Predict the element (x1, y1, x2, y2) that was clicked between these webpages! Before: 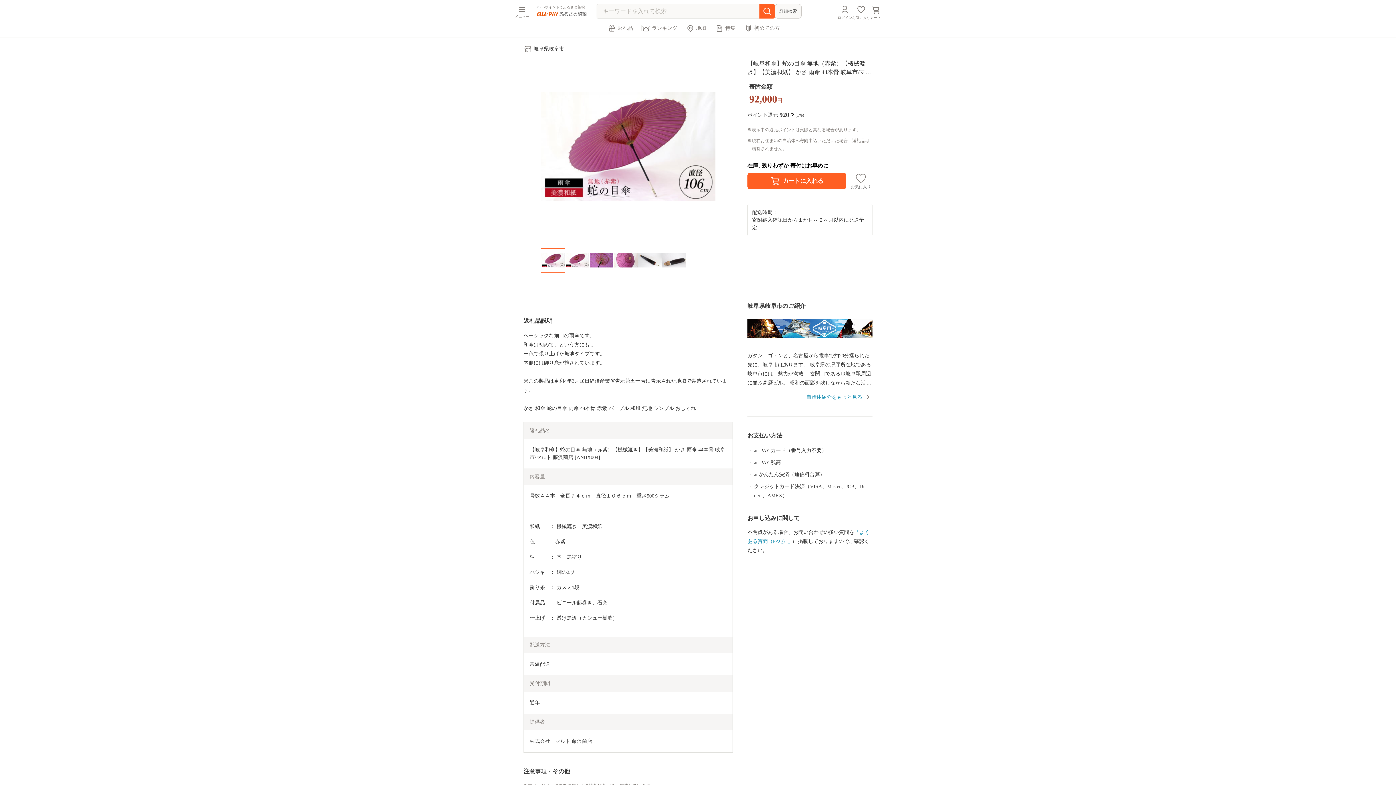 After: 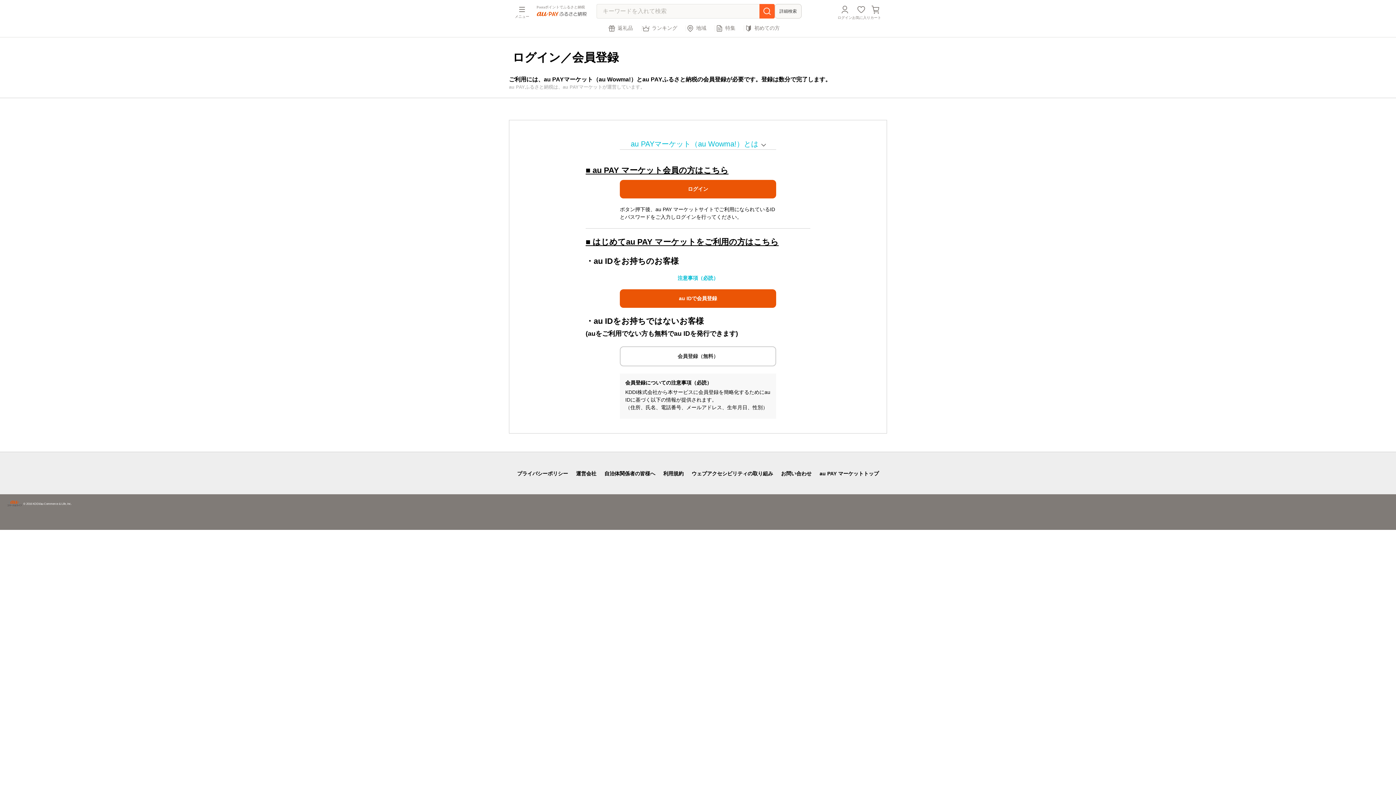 Action: bbox: (852, 4, 870, 19) label: お気に入り